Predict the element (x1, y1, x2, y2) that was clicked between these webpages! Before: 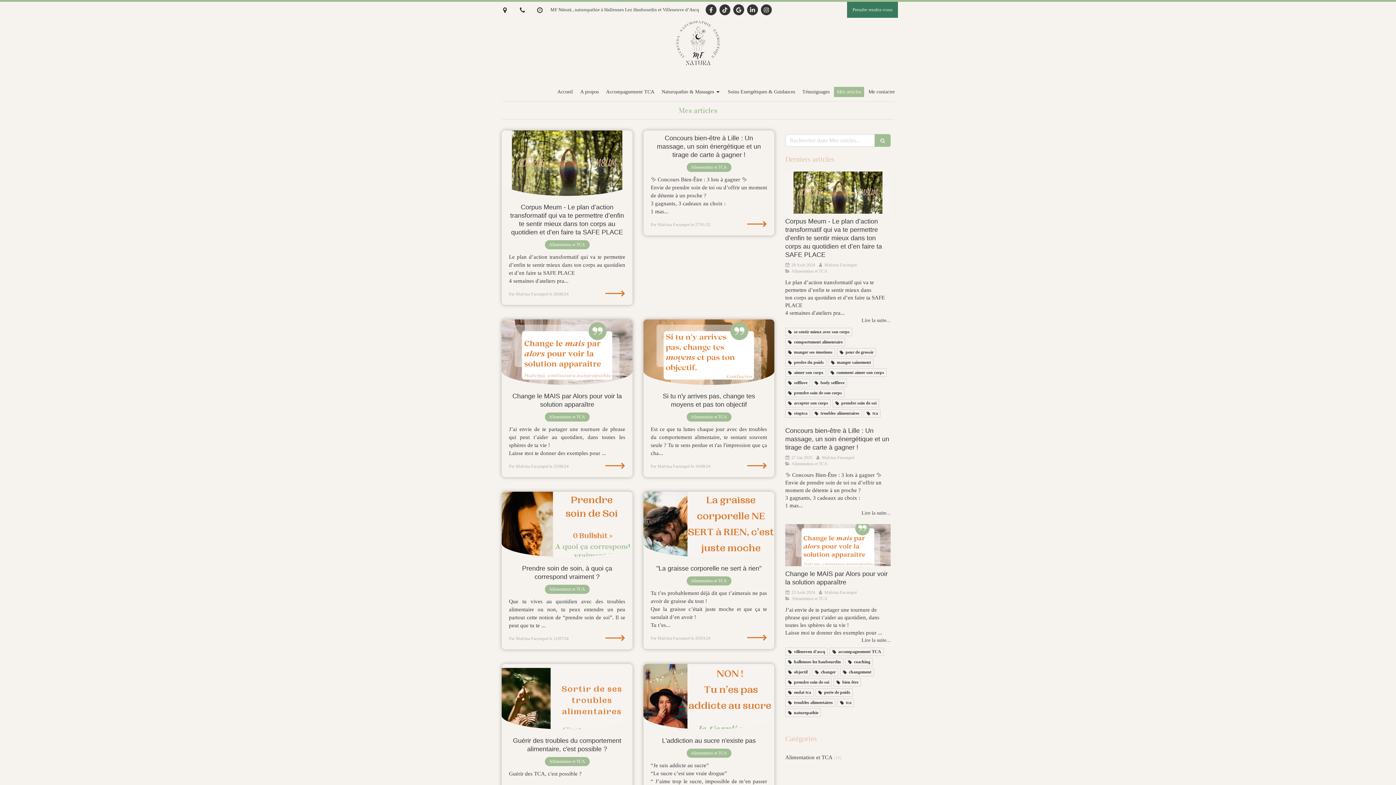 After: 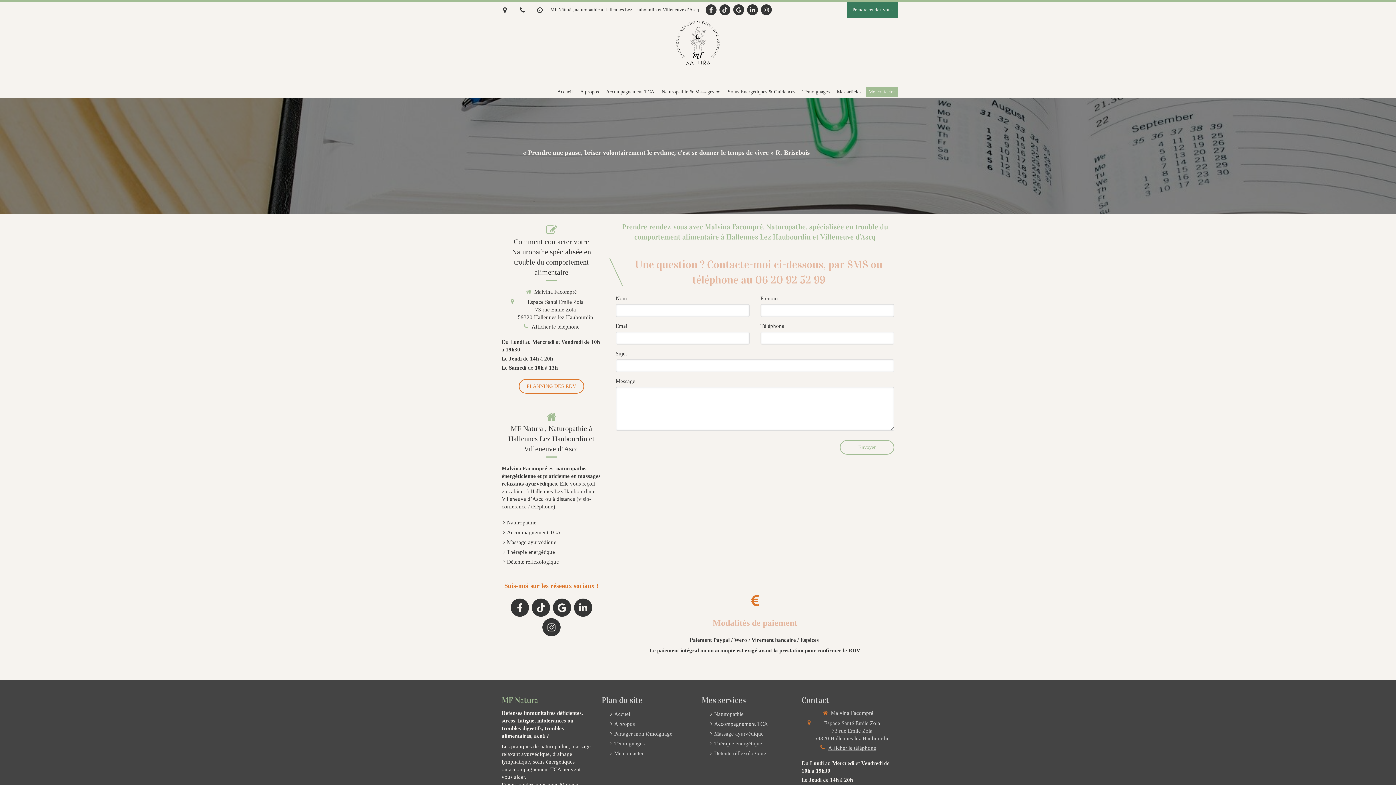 Action: label: Prendre rendez-vous bbox: (847, 1, 898, 17)